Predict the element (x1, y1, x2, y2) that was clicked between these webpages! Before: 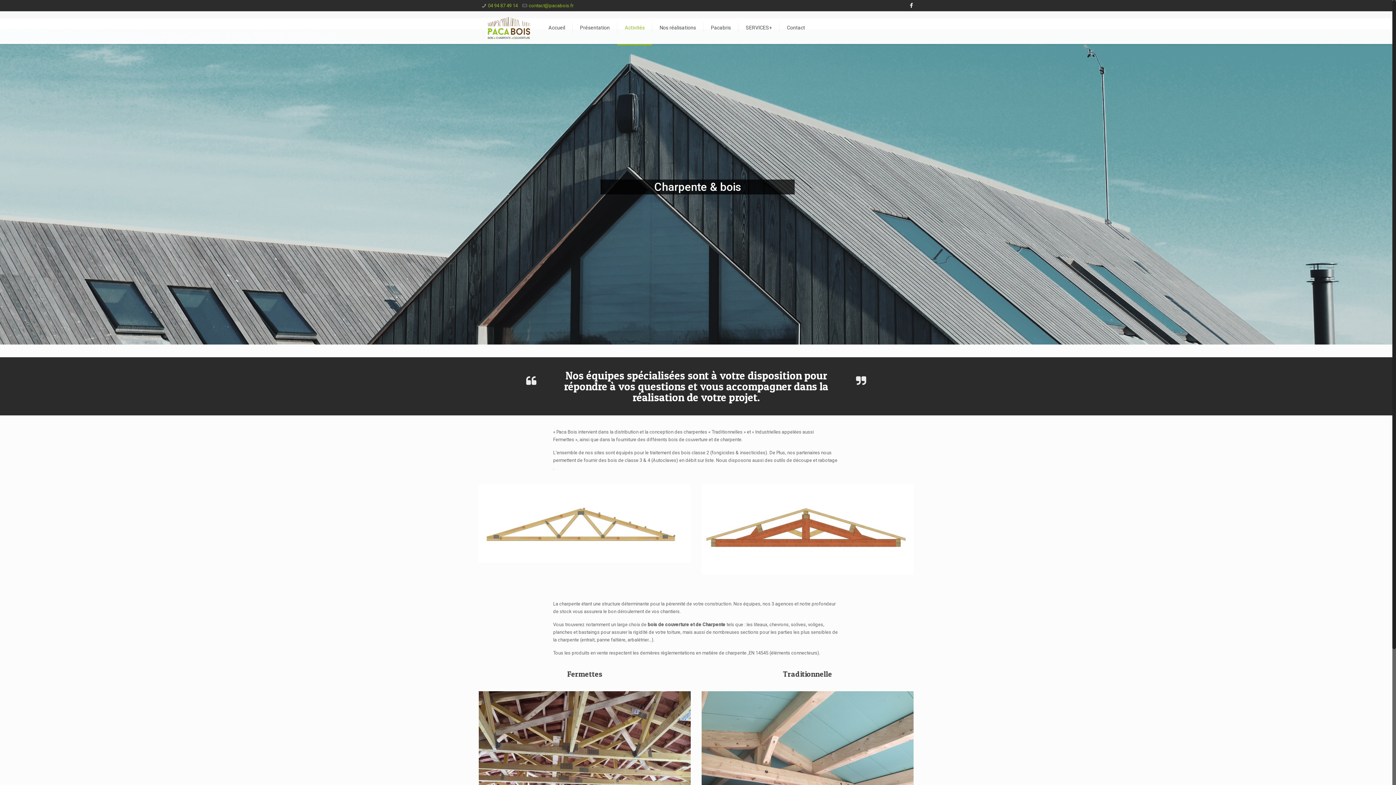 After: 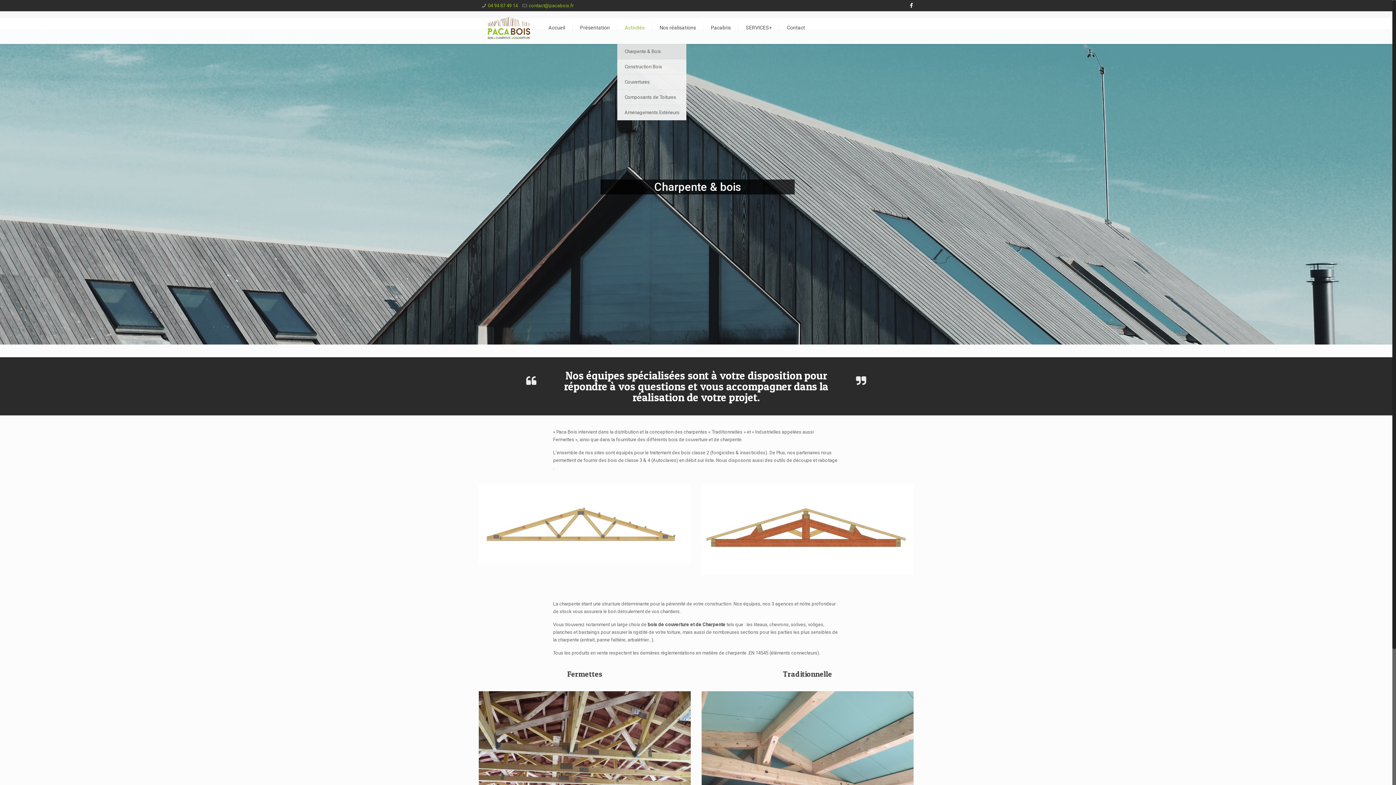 Action: bbox: (617, 11, 652, 44) label: Activités